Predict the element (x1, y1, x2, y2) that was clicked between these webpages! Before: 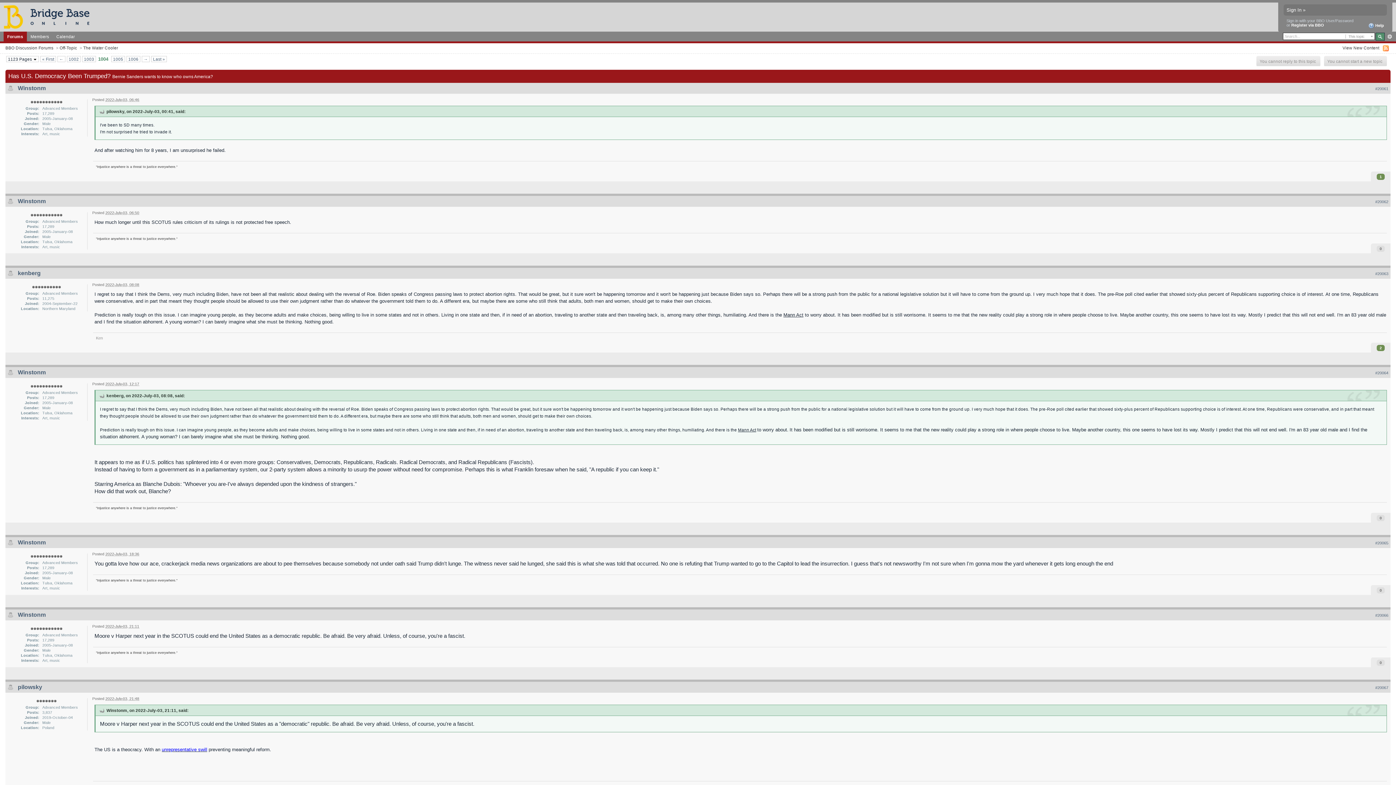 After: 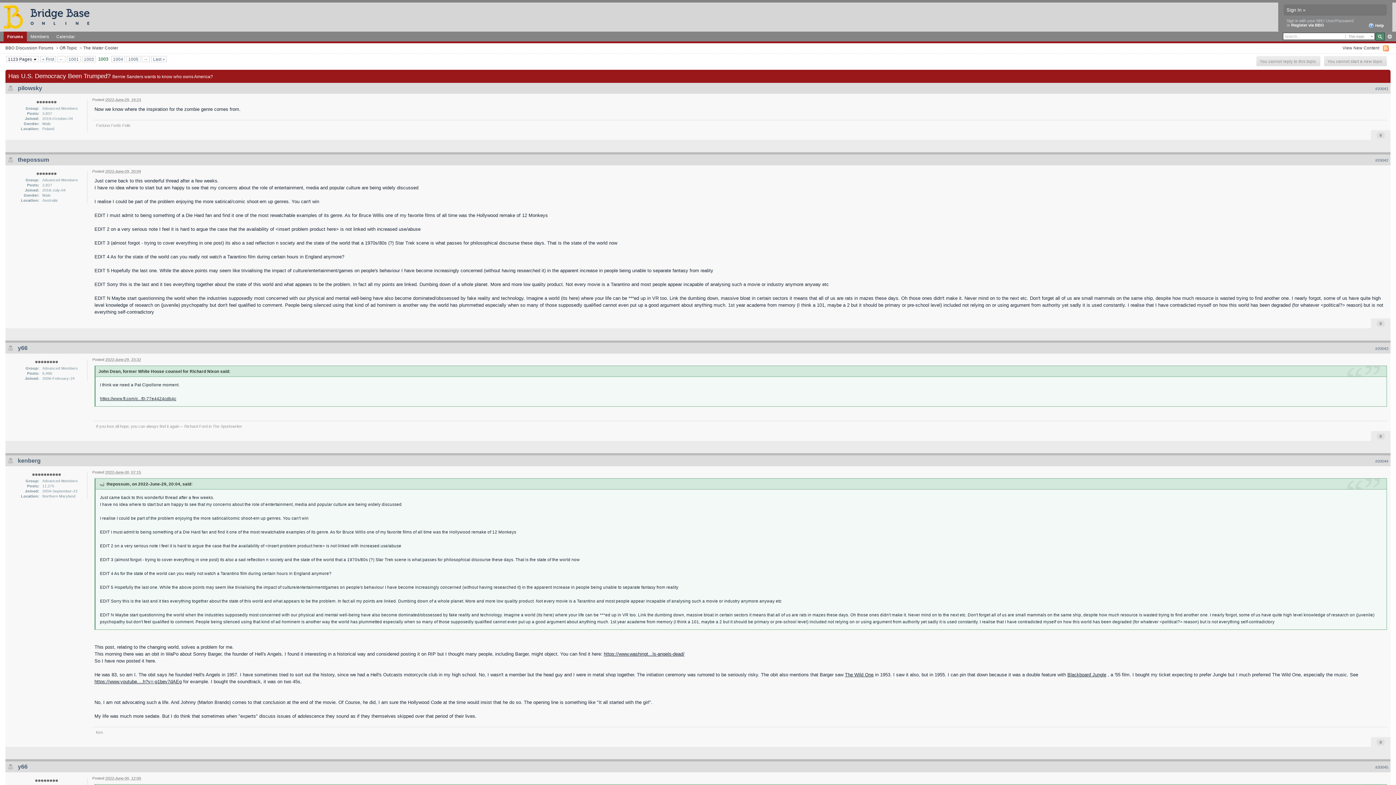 Action: bbox: (57, 56, 65, 61) label: ←